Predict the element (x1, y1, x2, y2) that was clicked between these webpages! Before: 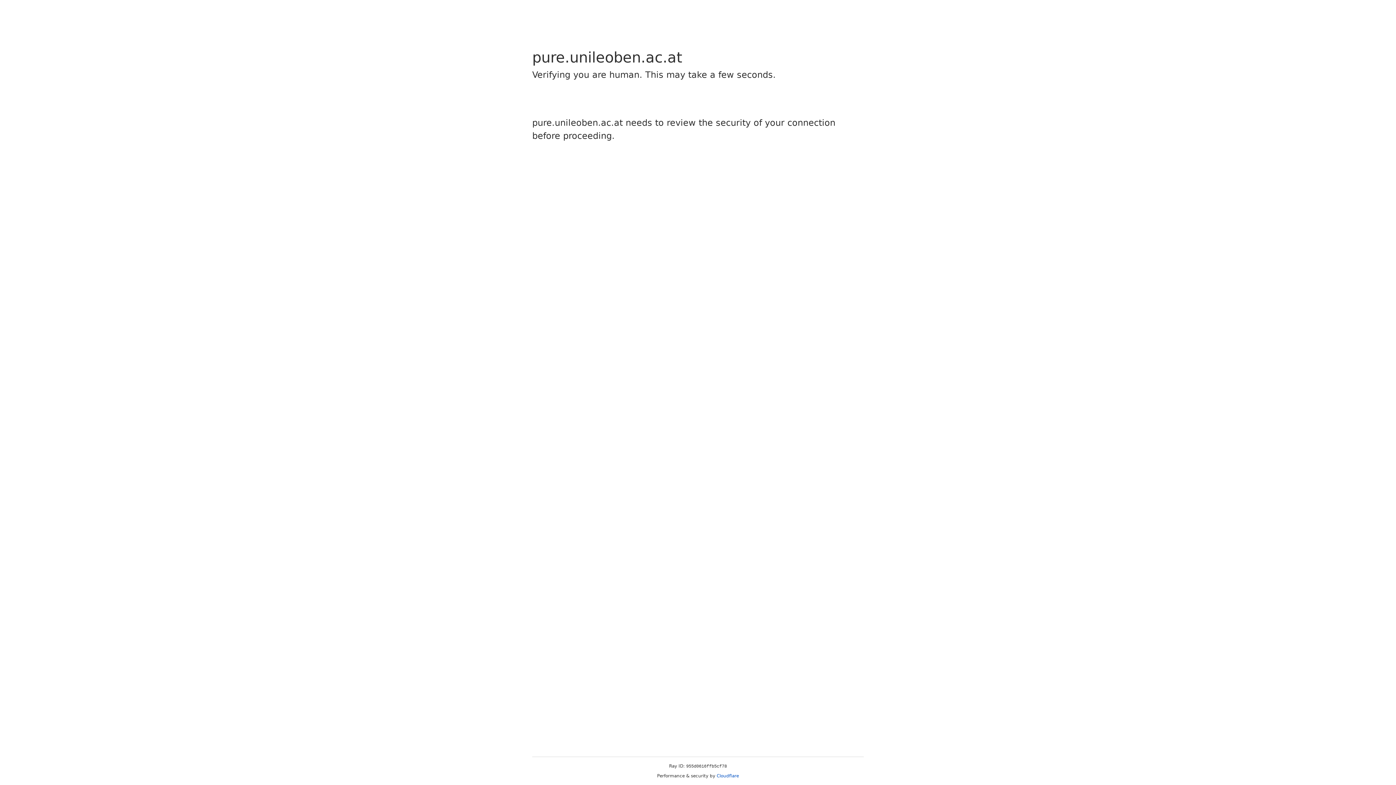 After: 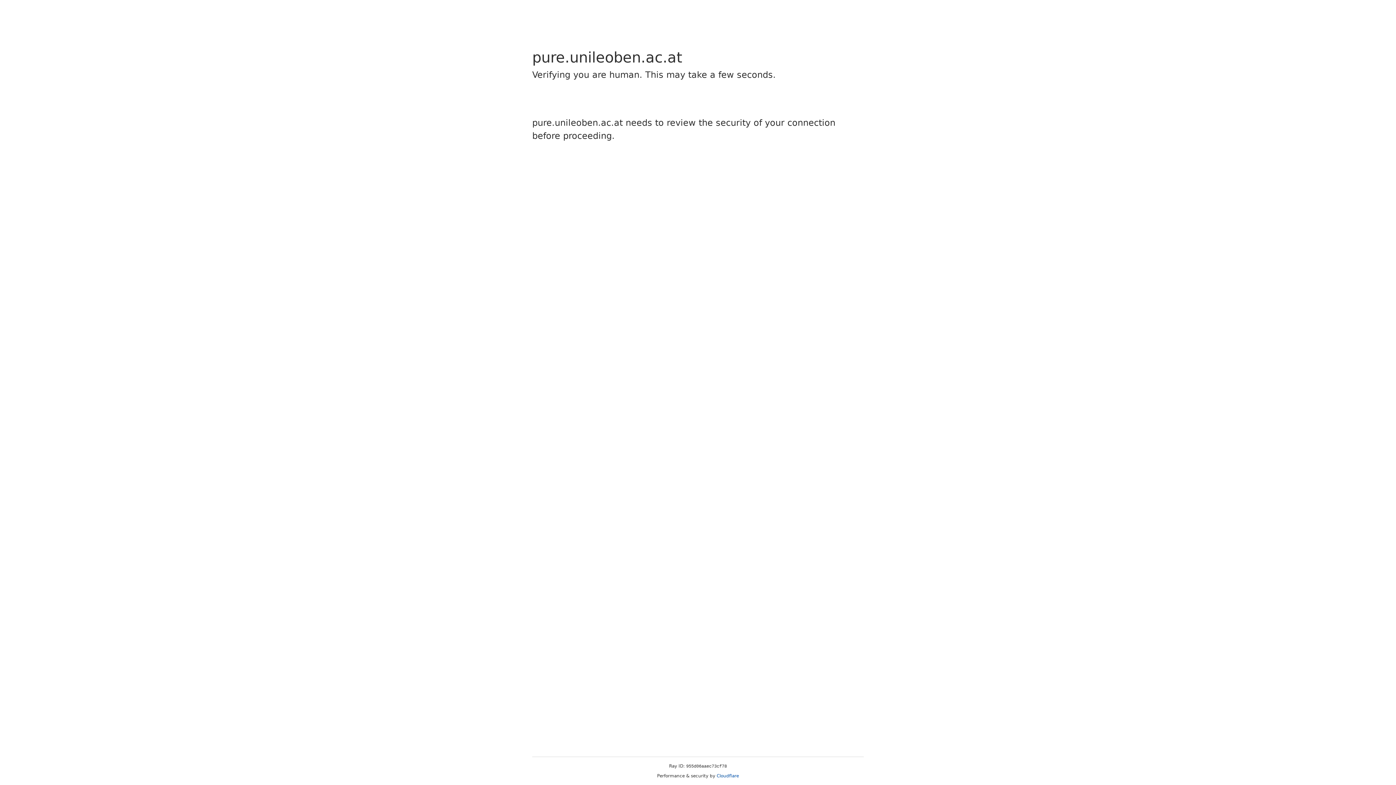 Action: bbox: (716, 773, 739, 778) label: Cloudflare